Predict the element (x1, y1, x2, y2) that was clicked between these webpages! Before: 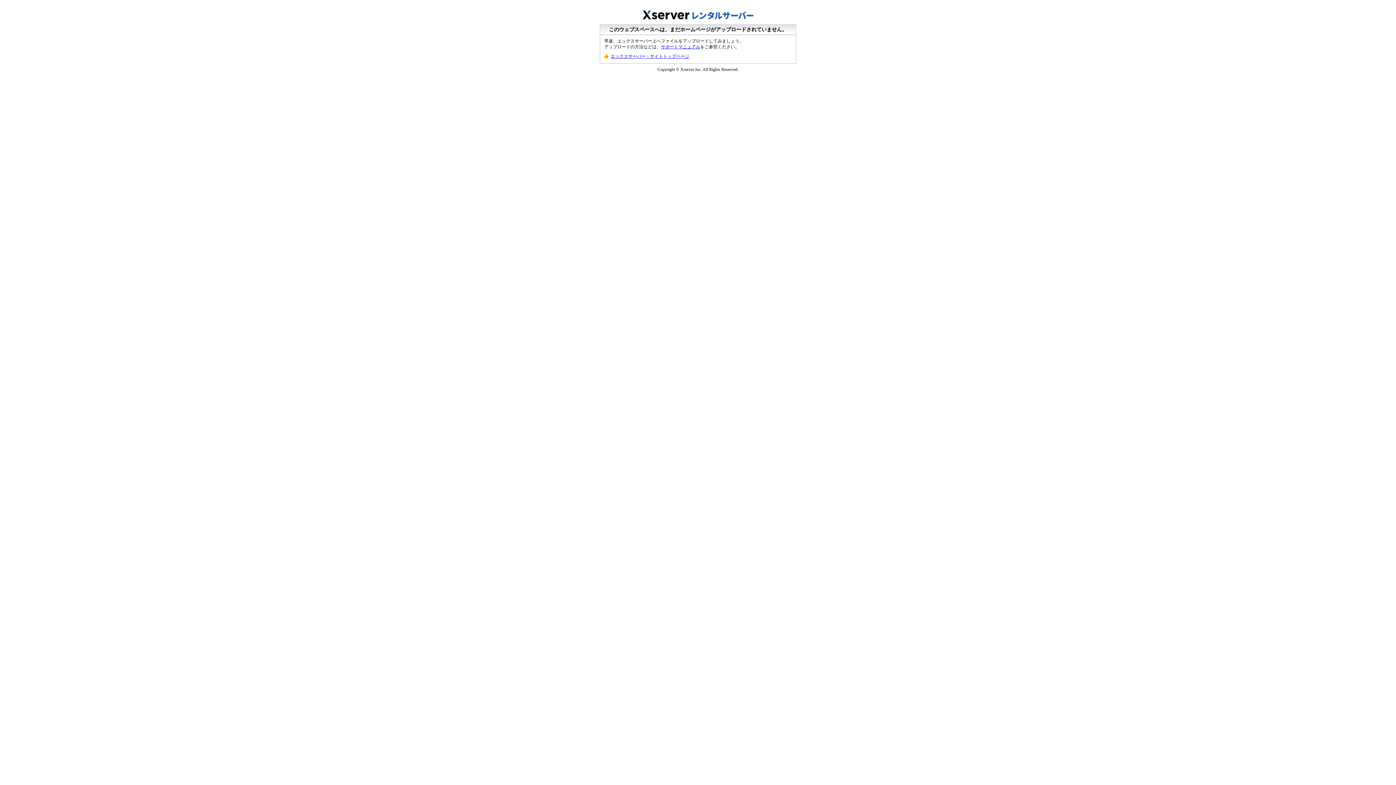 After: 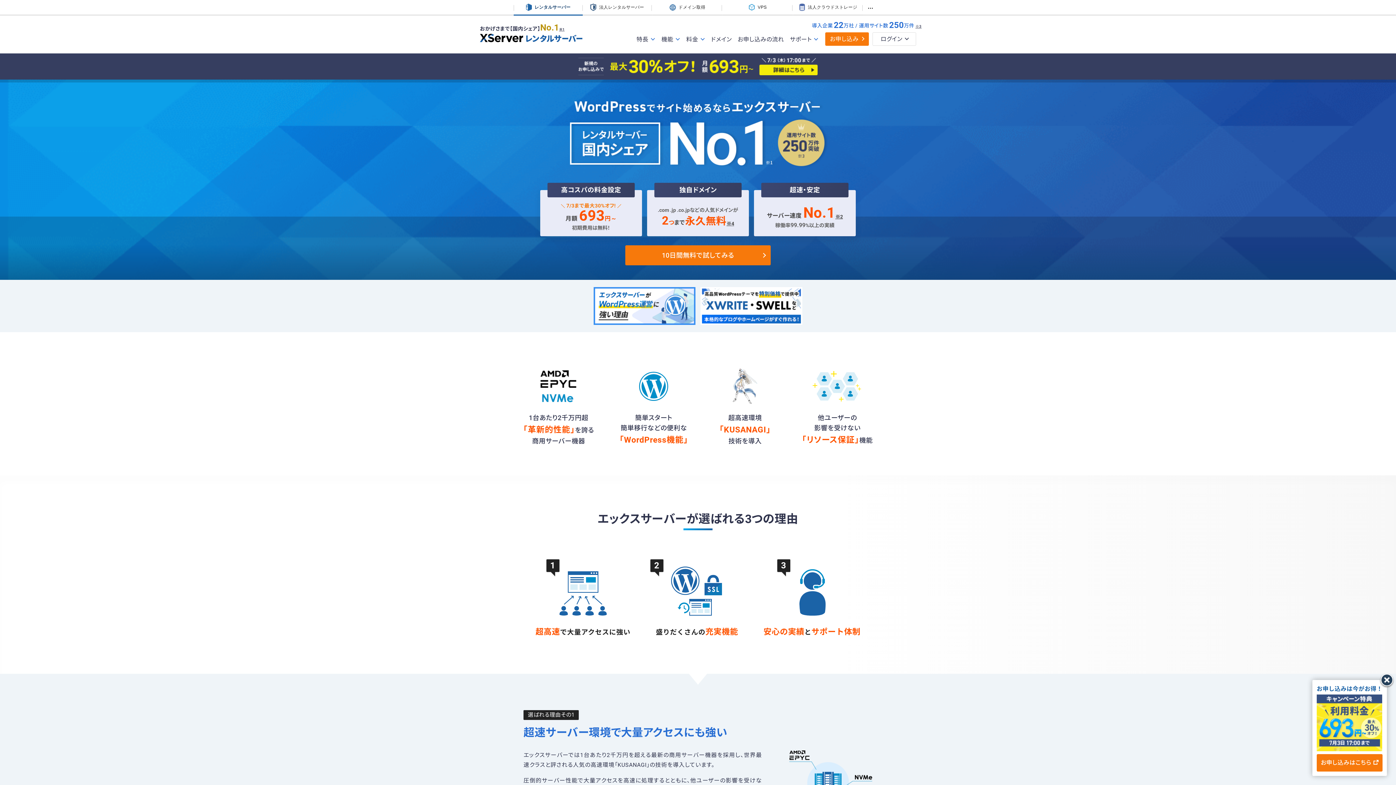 Action: label: Xserver Hosting Service bbox: (645, 5, 751, 20)